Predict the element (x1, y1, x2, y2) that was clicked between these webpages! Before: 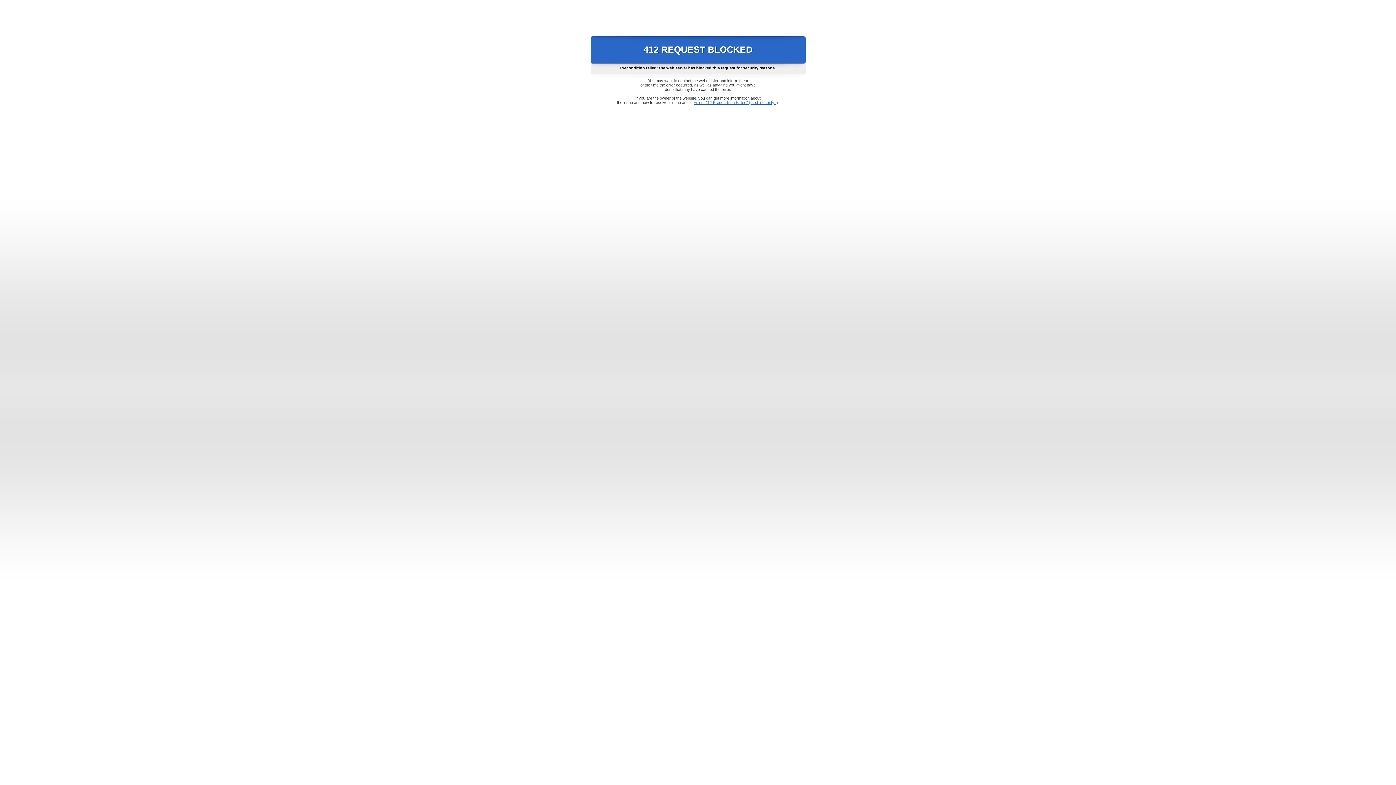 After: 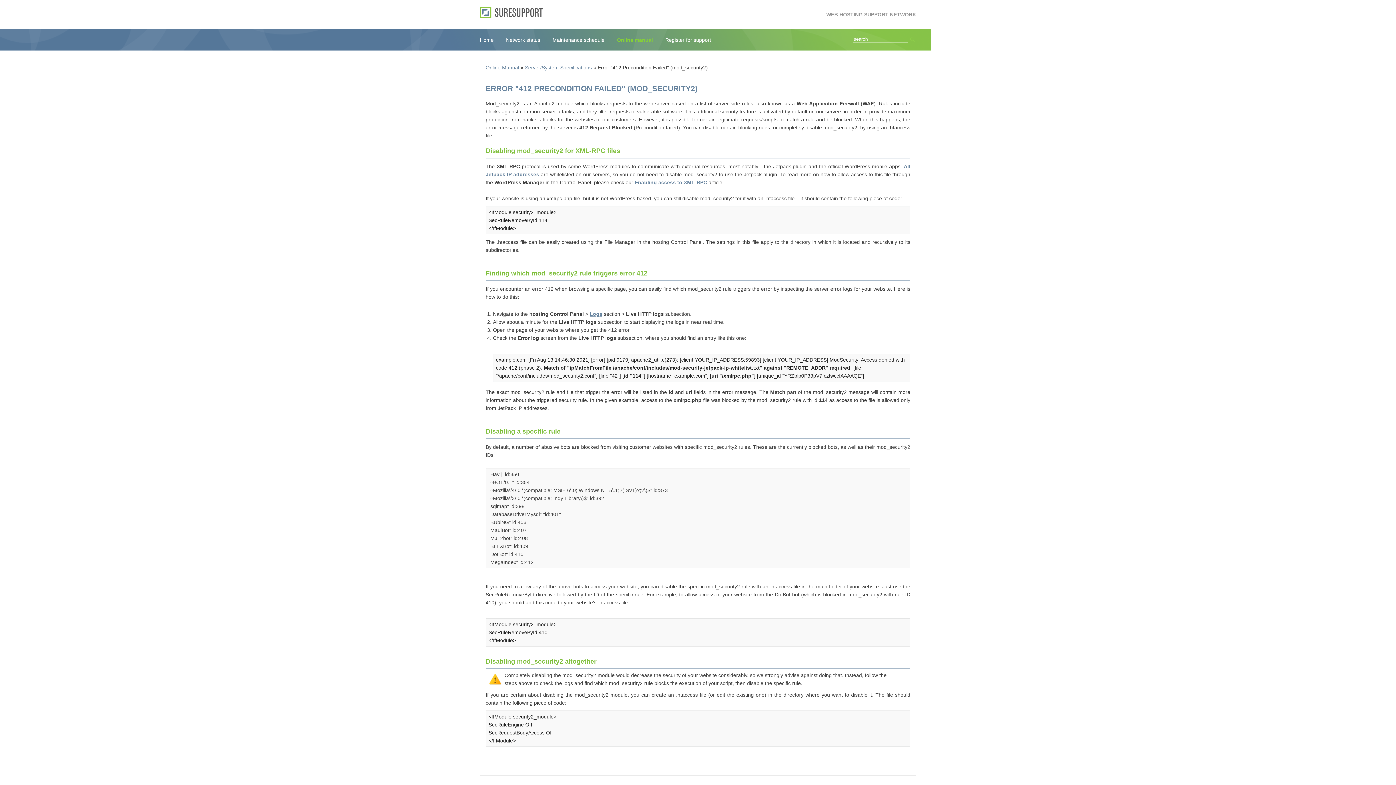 Action: bbox: (693, 100, 778, 104) label: Error "412 Precondition Failed" (mod_security2)